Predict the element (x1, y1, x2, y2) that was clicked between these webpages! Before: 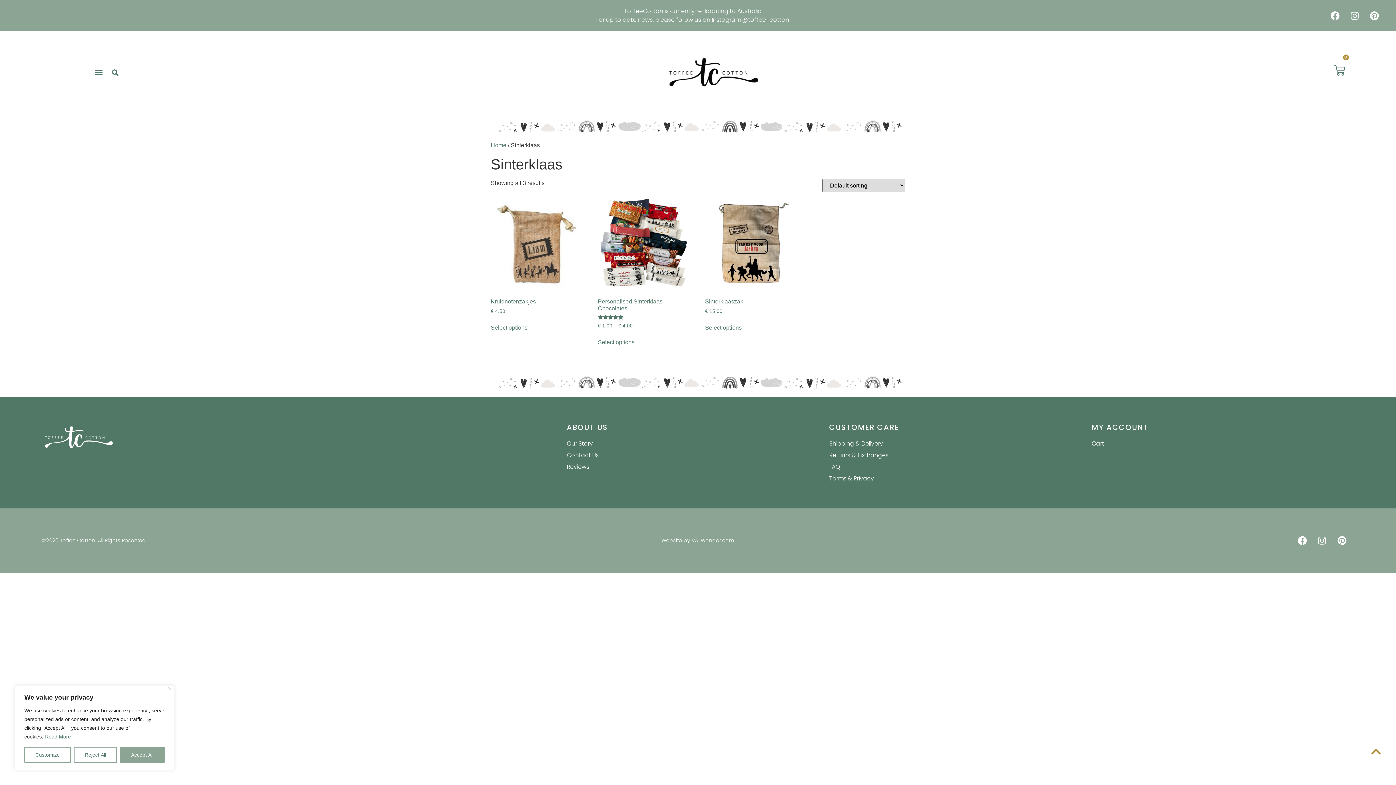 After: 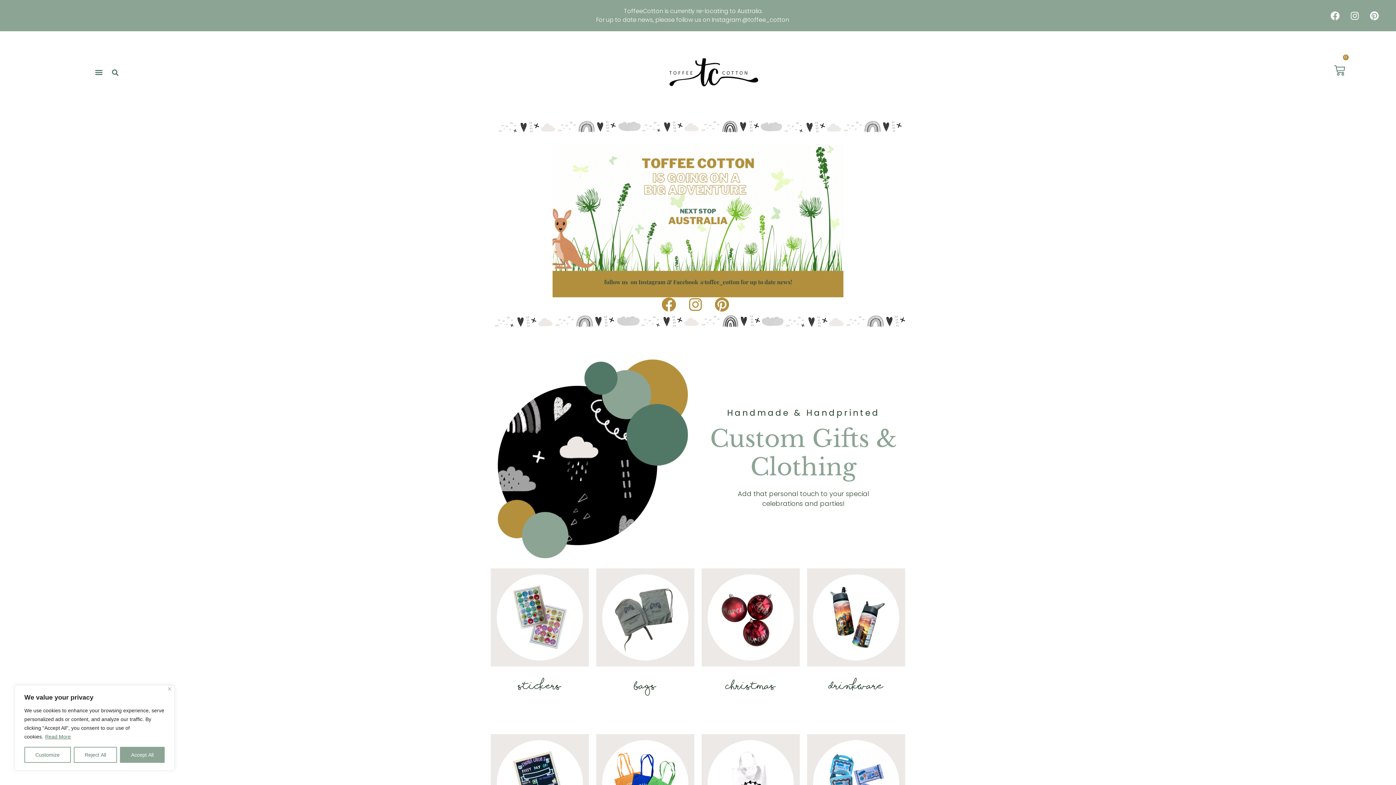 Action: label: Home bbox: (490, 142, 506, 148)